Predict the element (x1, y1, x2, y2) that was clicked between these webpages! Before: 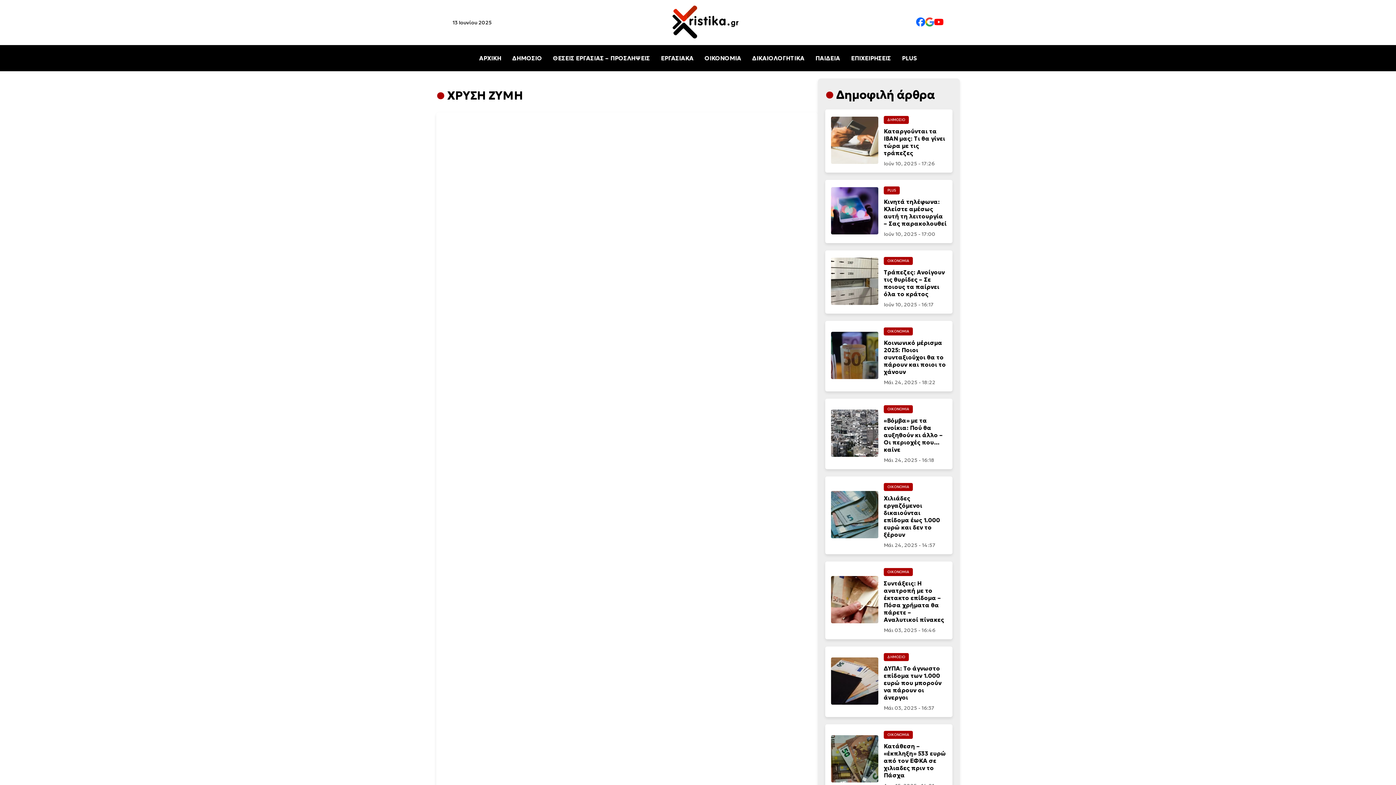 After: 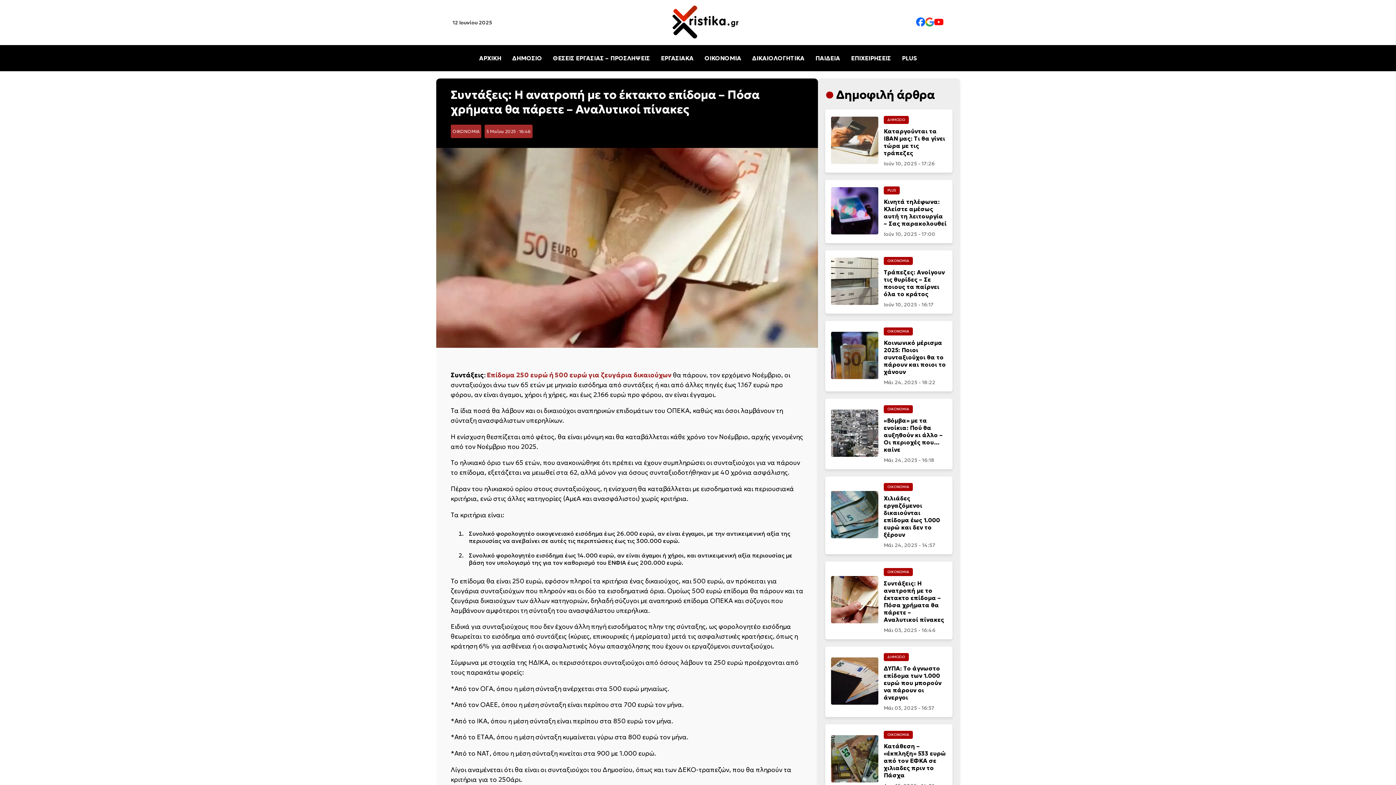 Action: label: Συντάξεις: Η ανατροπή με το έκτακτο επίδομα – Πόσα χρήματα θα πάρετε – Αναλυτικοί πίνακες bbox: (884, 580, 944, 623)